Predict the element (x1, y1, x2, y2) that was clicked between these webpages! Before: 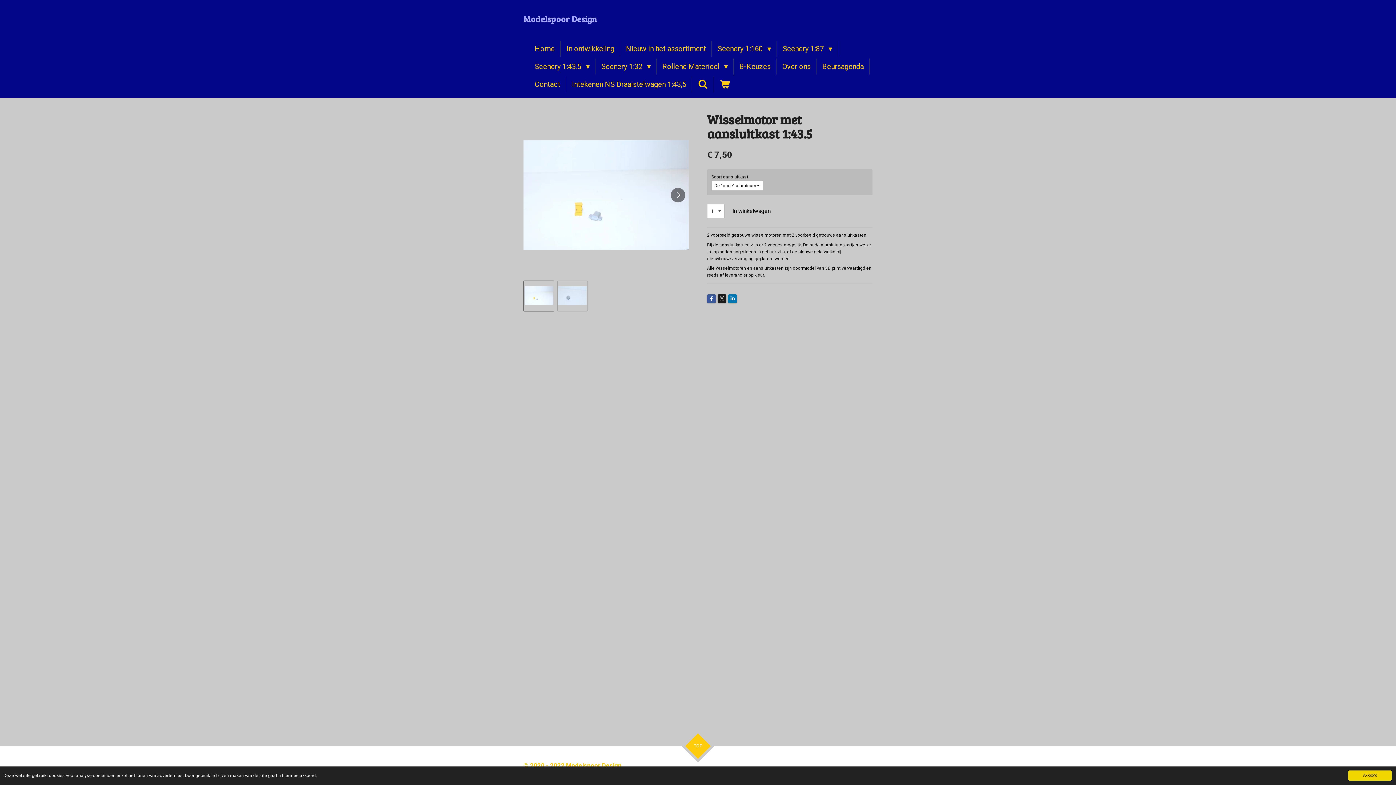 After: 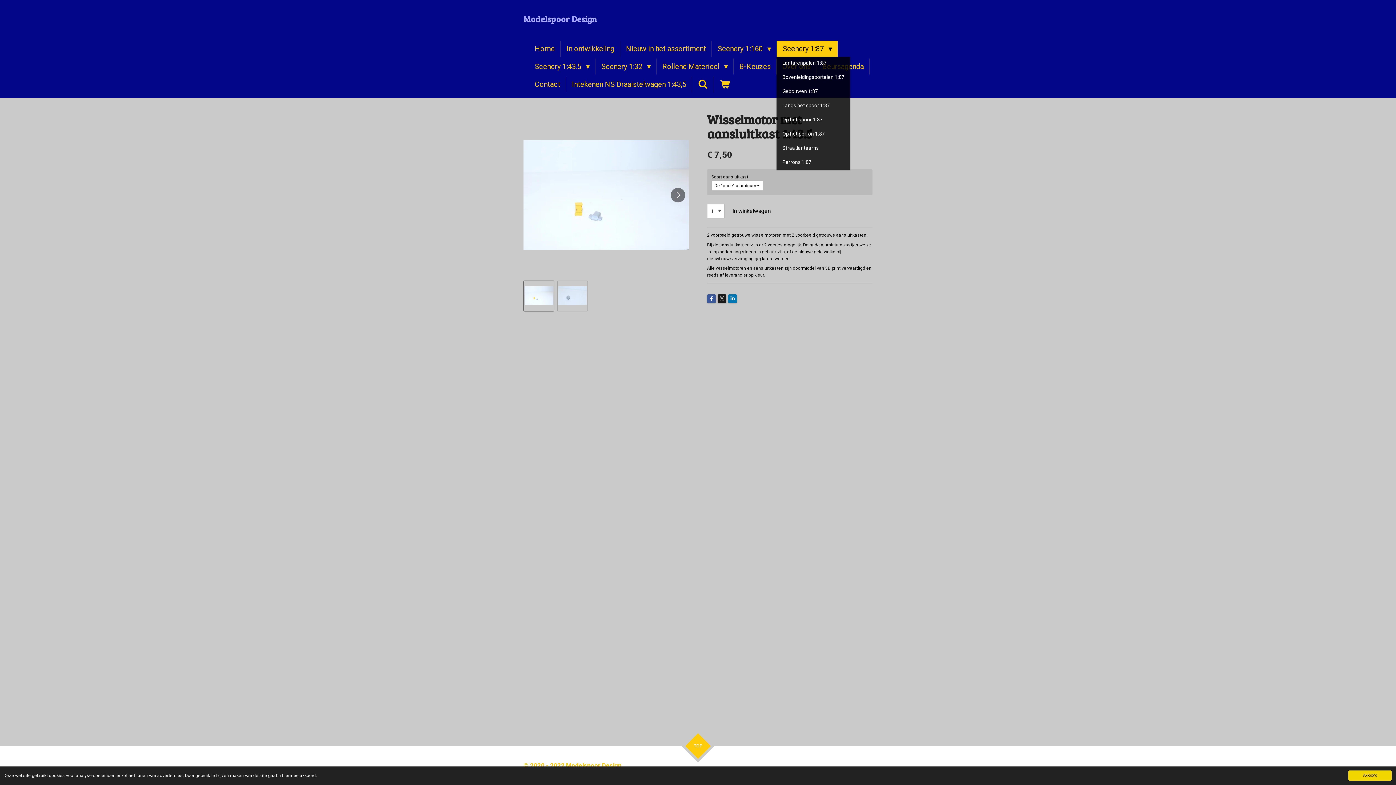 Action: bbox: (777, 40, 838, 56) label: Scenery 1:87 